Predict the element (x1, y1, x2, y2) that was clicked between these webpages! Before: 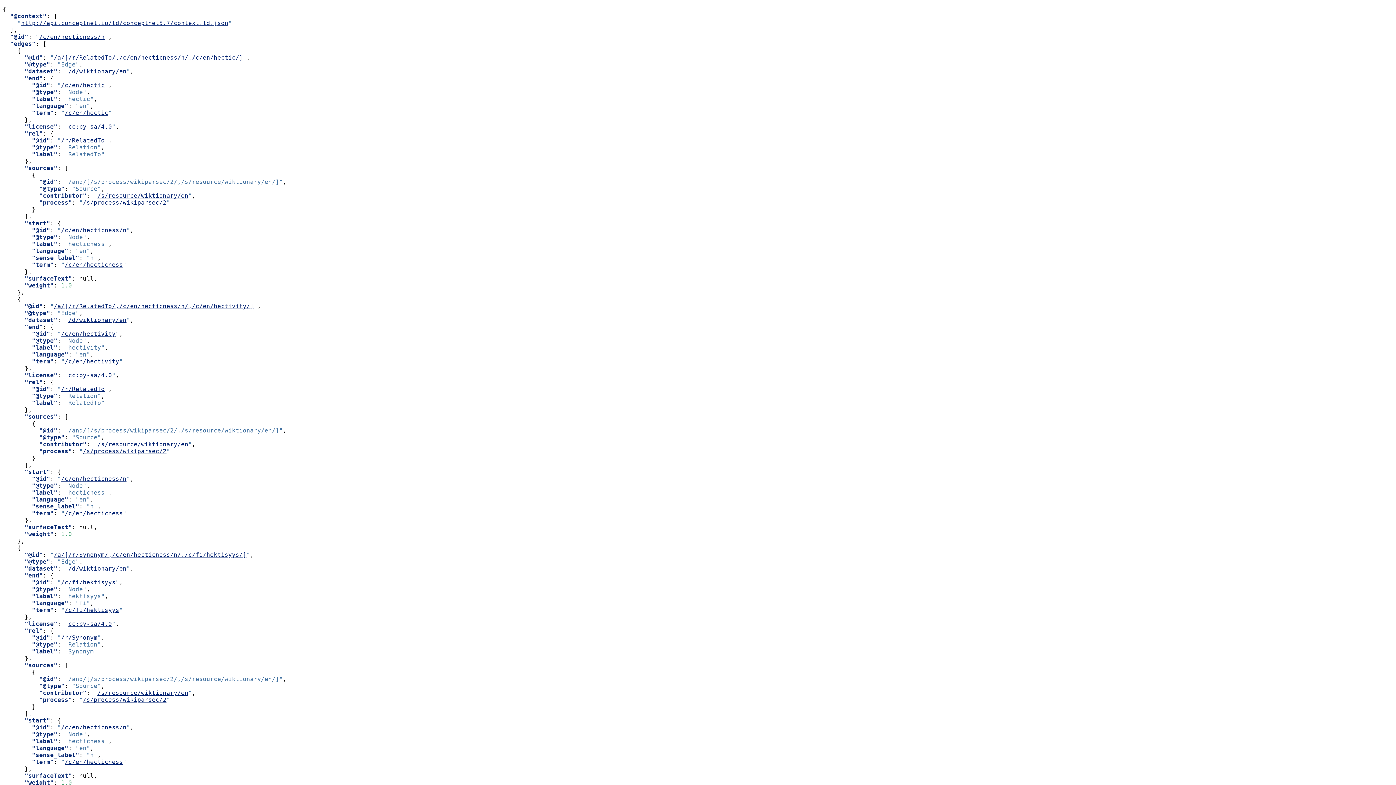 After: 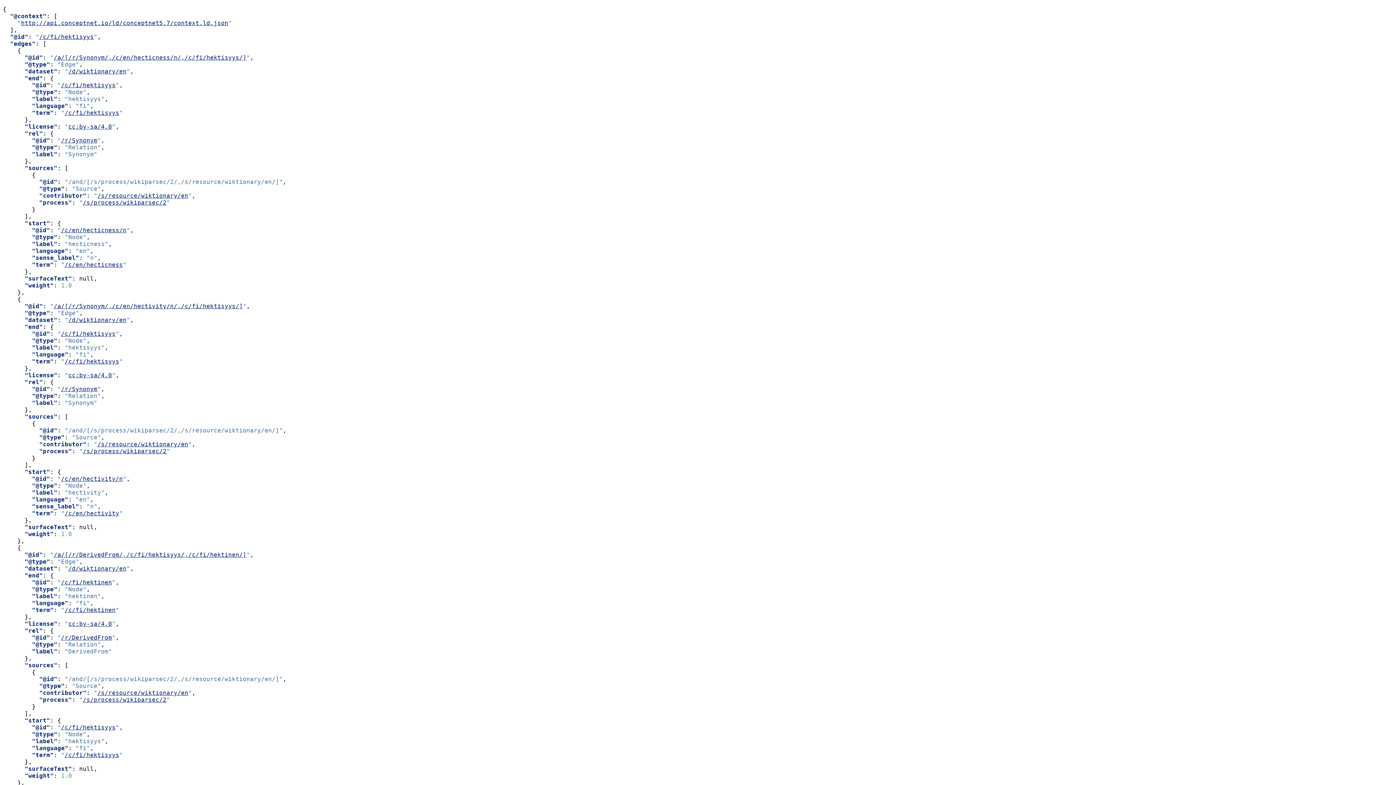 Action: label: /c/fi/hektisyys bbox: (61, 579, 115, 586)